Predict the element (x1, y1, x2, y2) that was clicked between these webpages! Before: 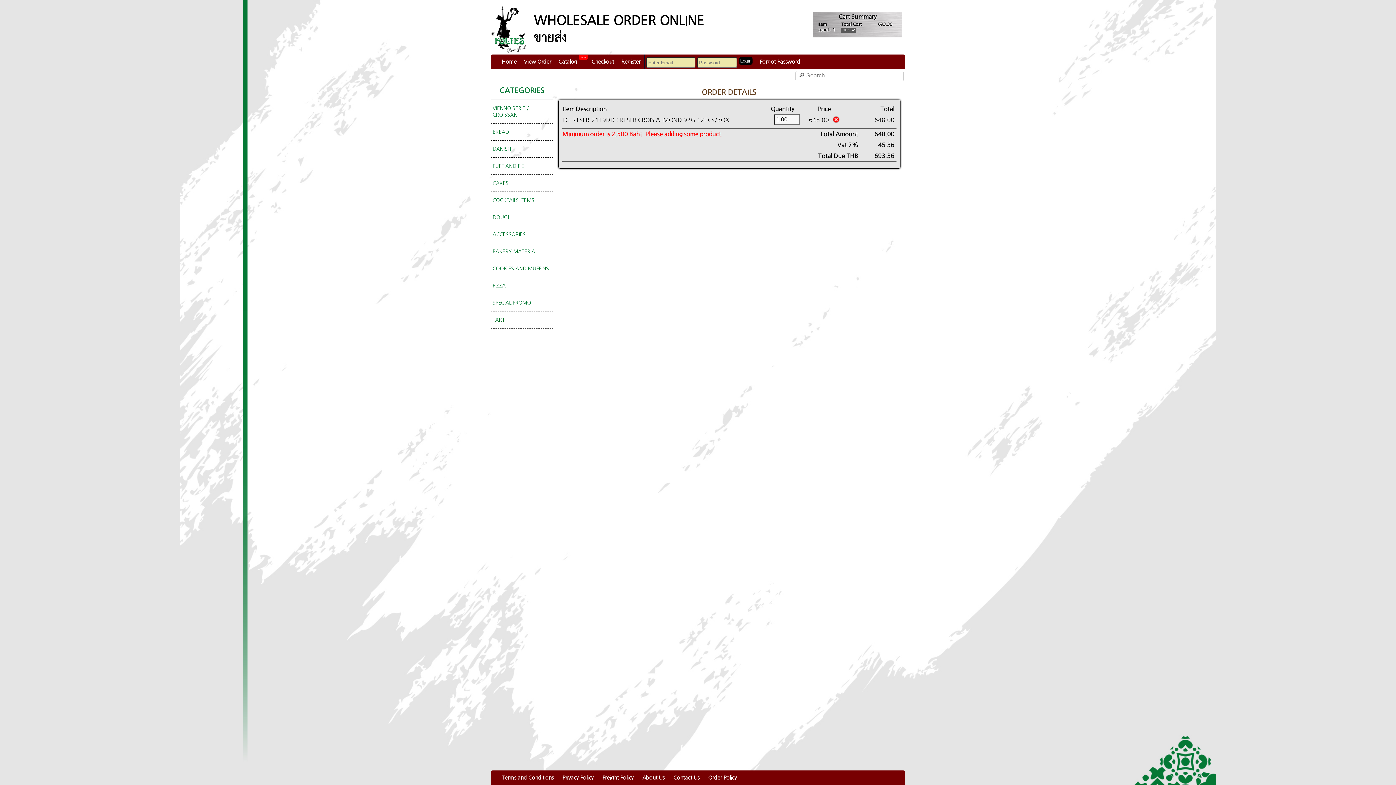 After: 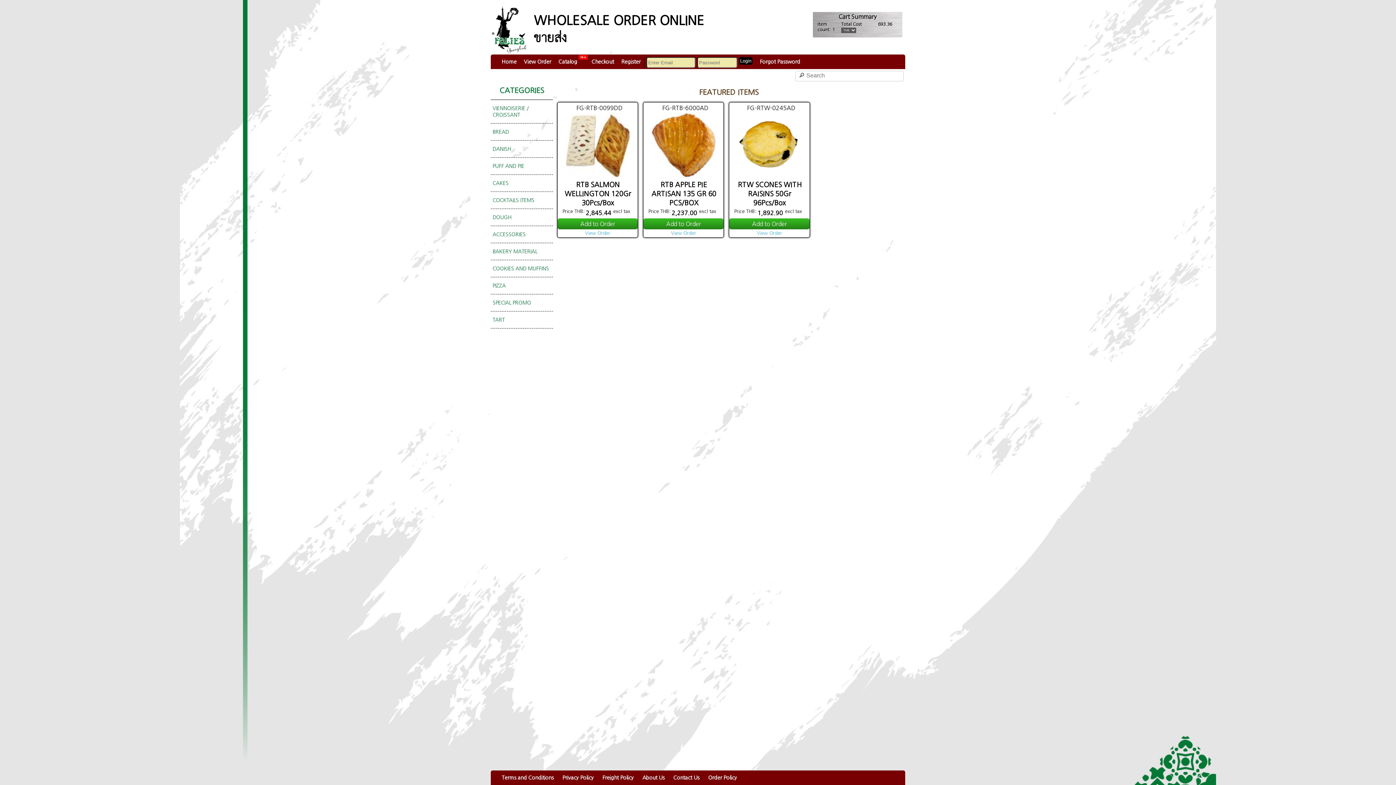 Action: bbox: (498, 59, 520, 64) label: Home